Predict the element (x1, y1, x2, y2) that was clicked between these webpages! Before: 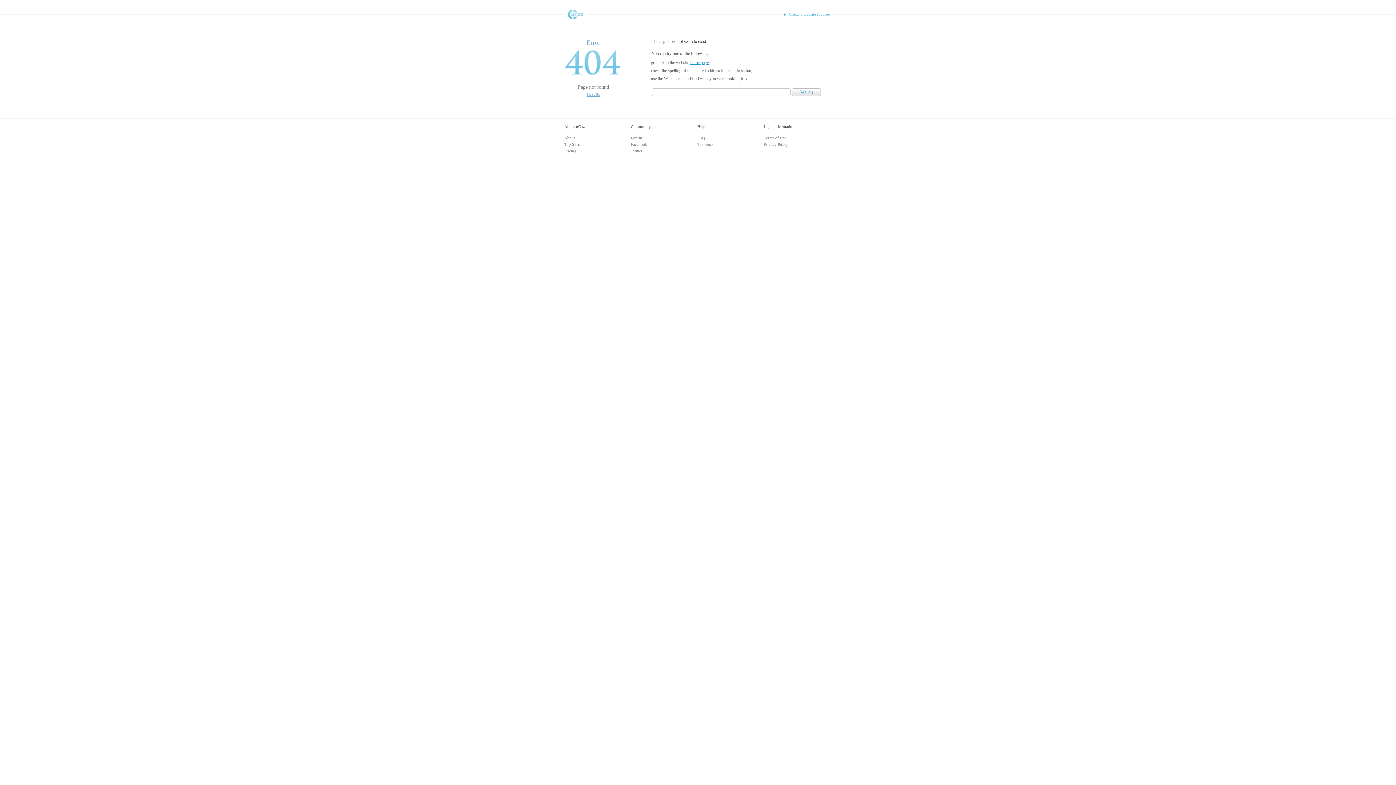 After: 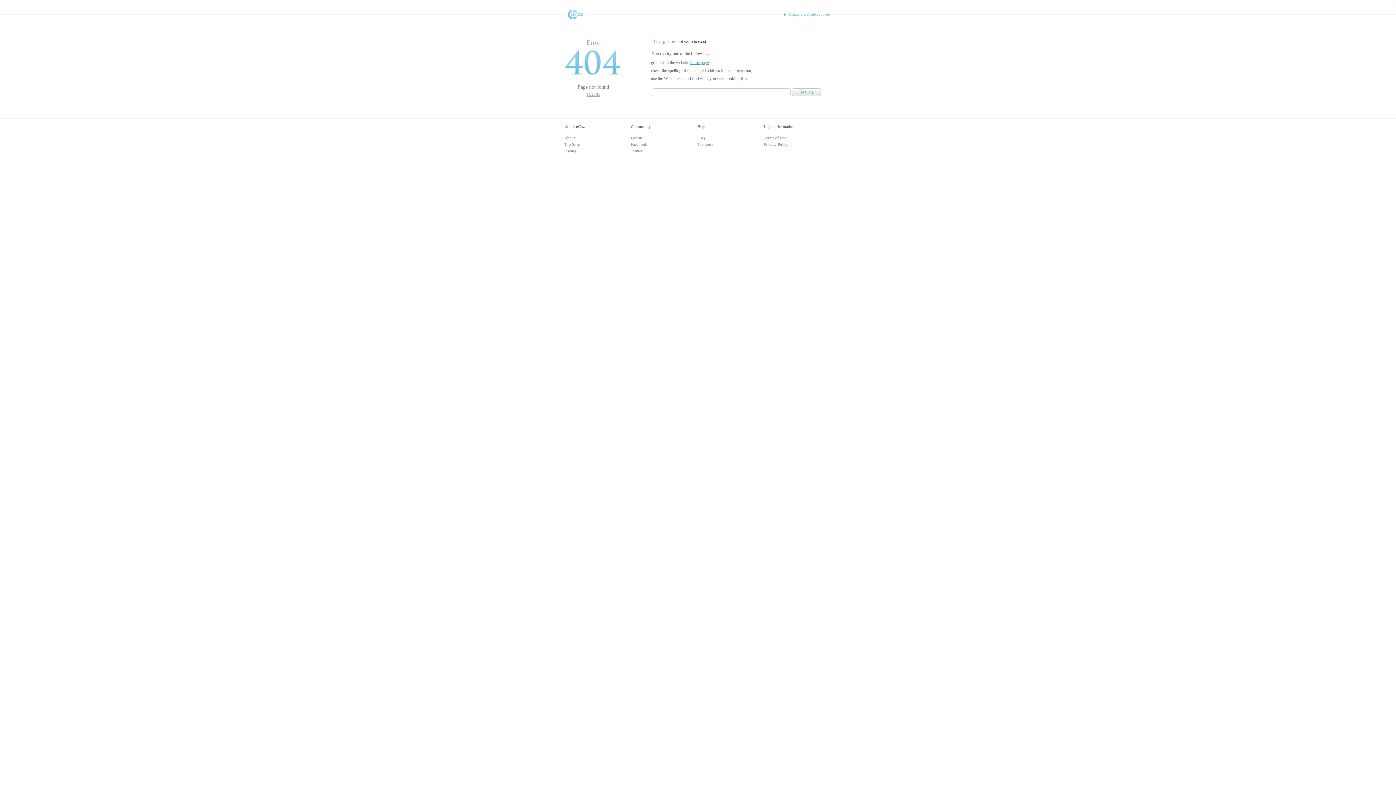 Action: label: Pricing bbox: (564, 148, 576, 153)